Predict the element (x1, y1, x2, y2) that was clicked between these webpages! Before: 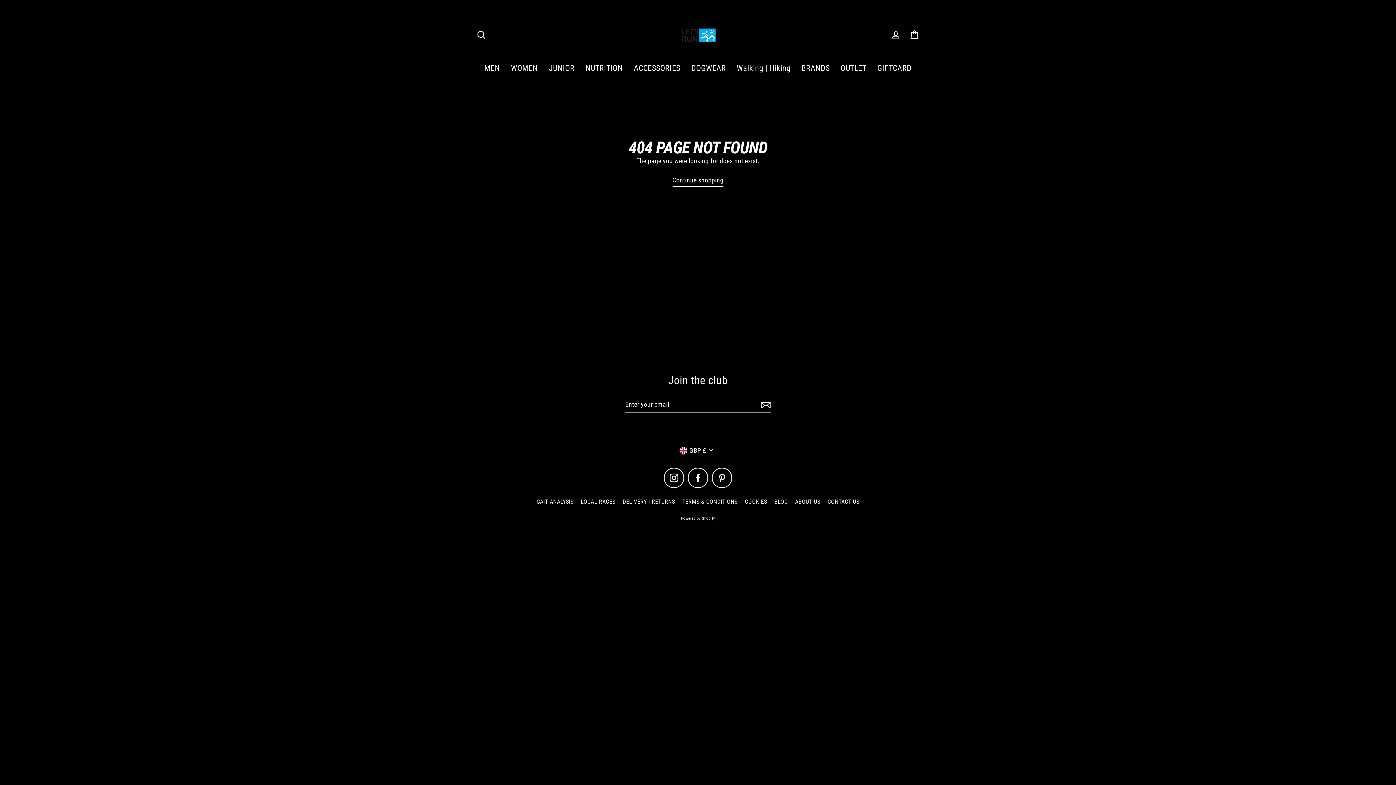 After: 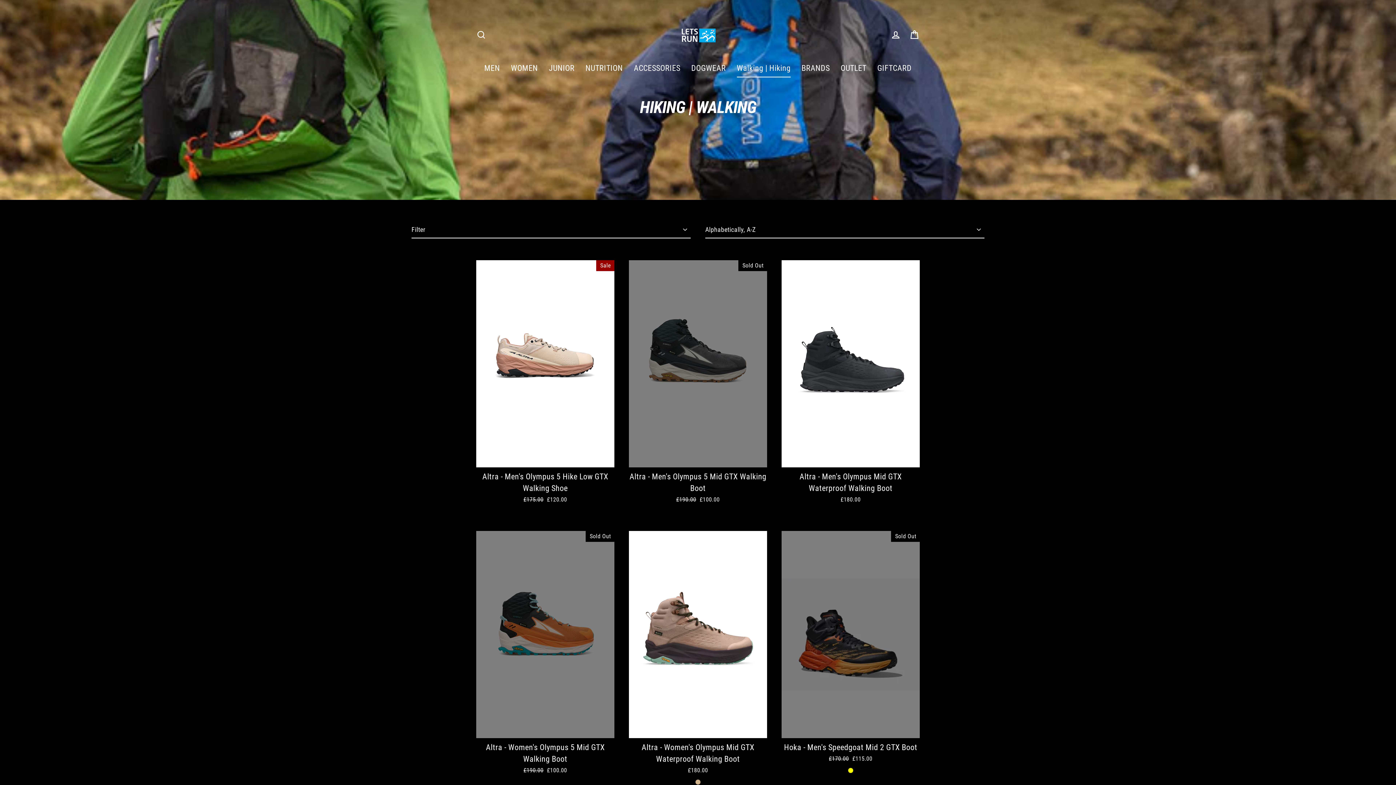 Action: label: Walking | Hiking bbox: (731, 59, 796, 77)